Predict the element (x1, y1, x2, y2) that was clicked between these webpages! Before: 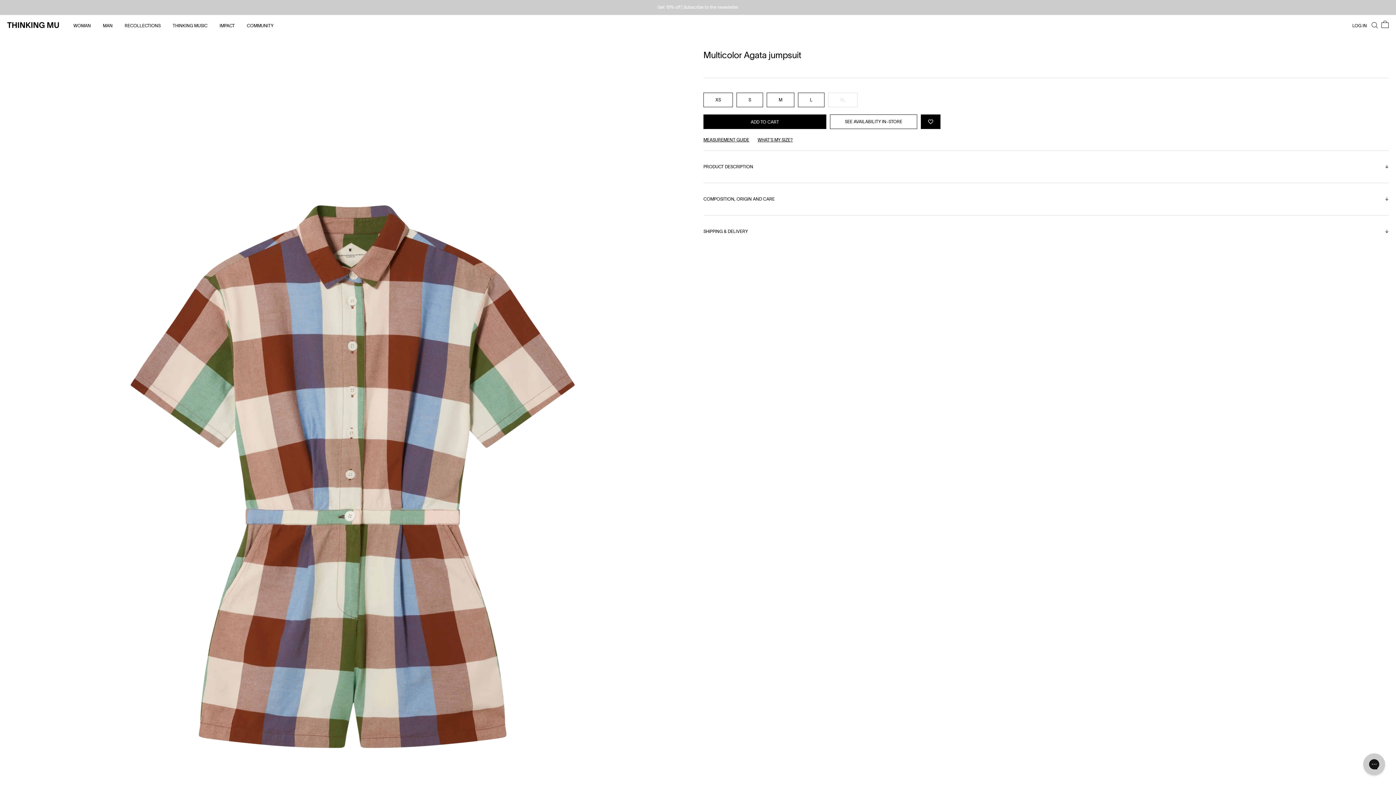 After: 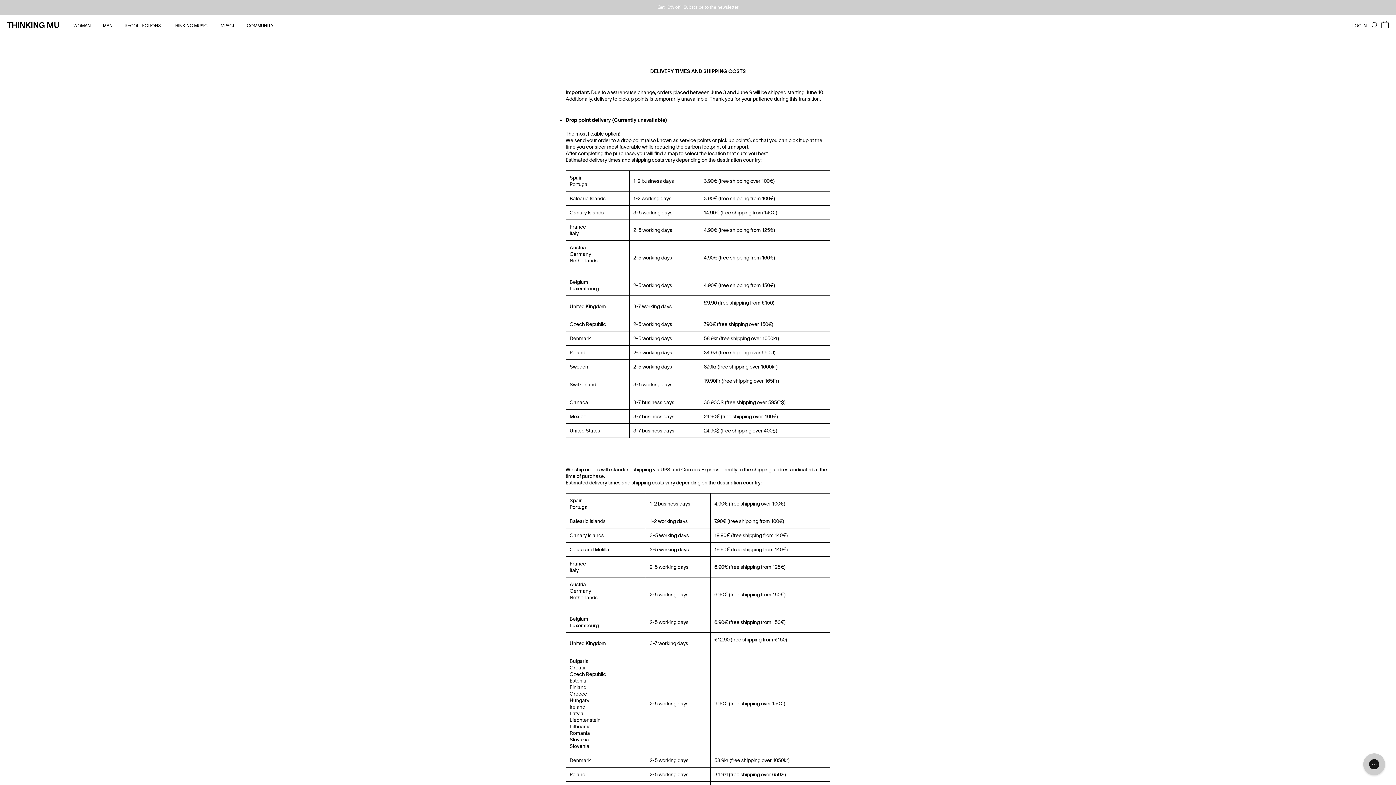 Action: bbox: (0, 0, 1396, 14) label: 2 / 3